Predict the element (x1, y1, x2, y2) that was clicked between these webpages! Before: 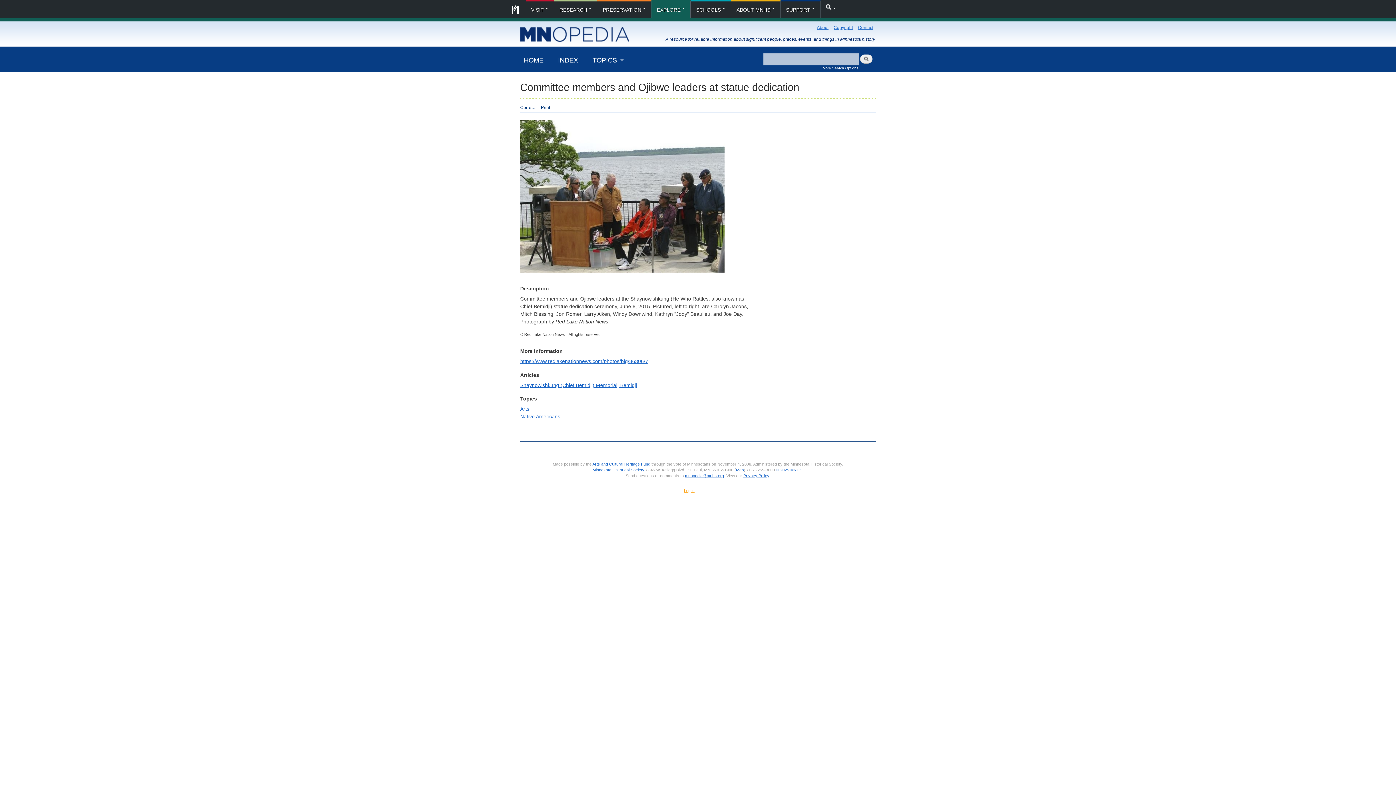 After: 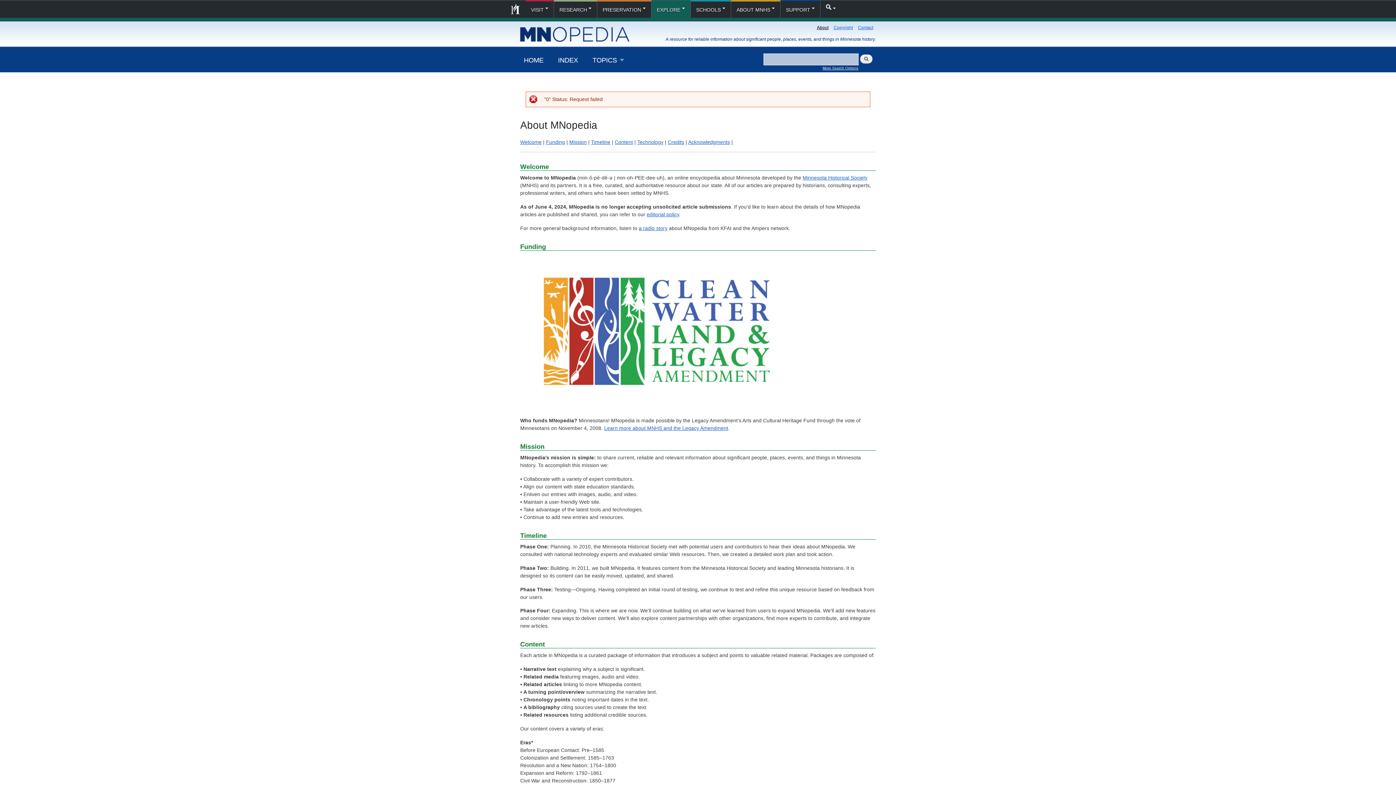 Action: bbox: (814, 23, 831, 32) label: About